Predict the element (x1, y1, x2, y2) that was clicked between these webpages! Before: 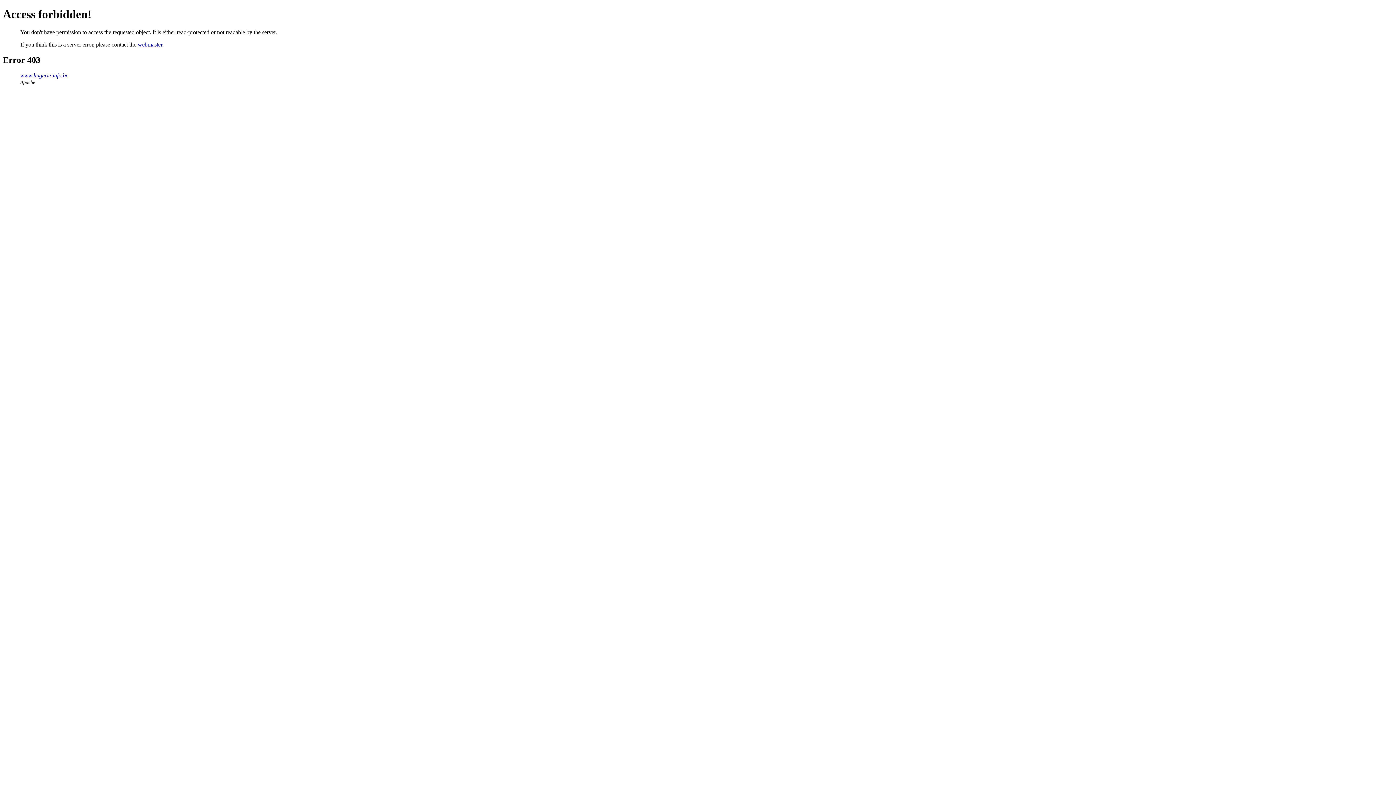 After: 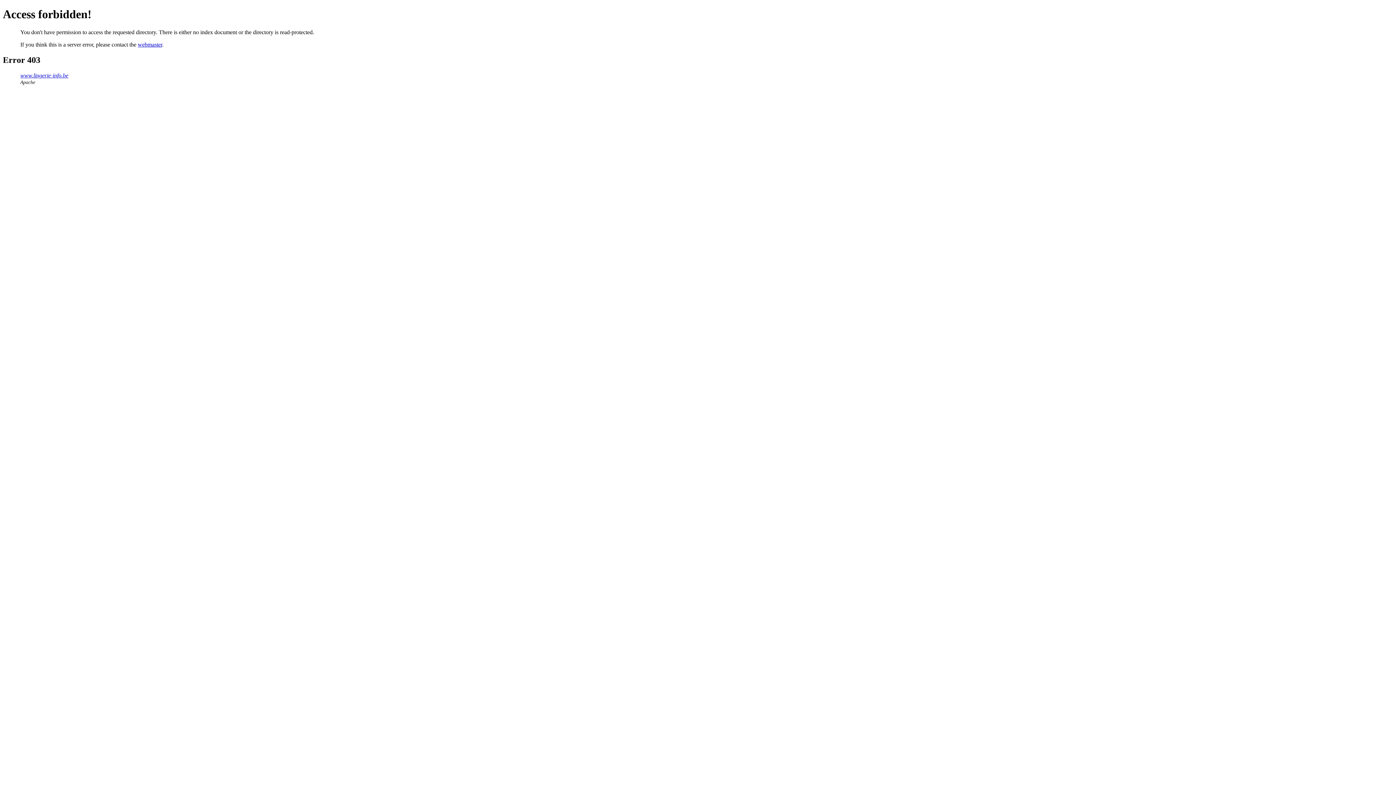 Action: bbox: (20, 72, 68, 78) label: www.lingerie-info.be